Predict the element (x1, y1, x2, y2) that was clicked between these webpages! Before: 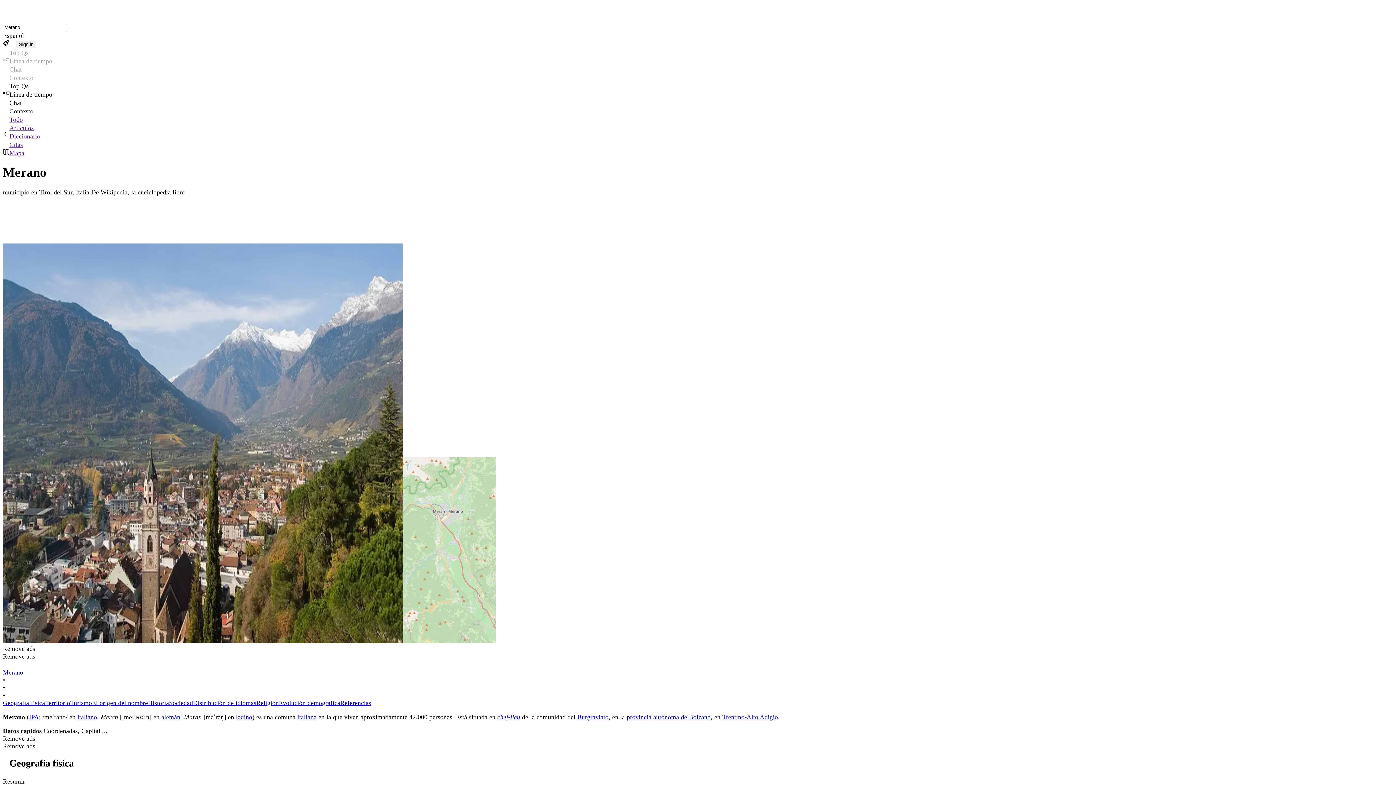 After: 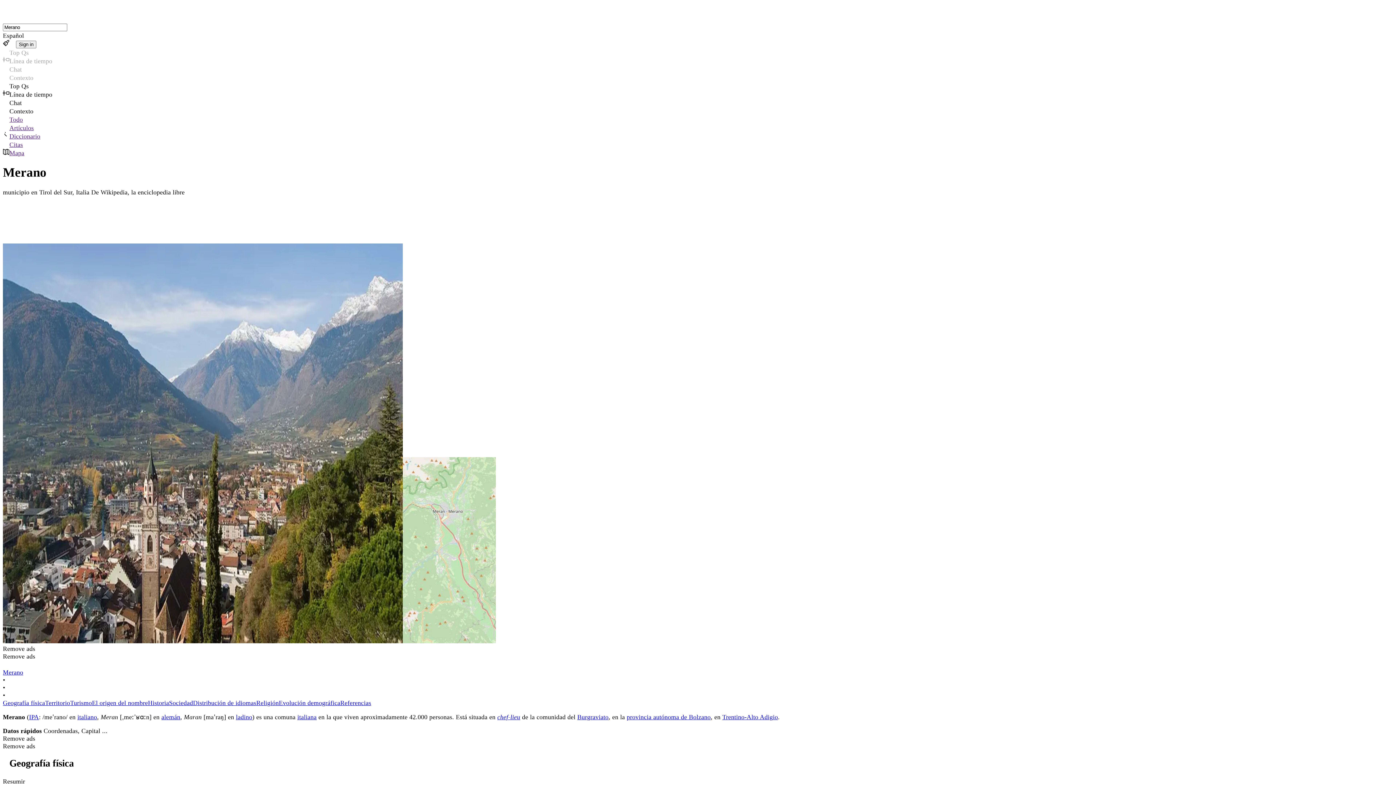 Action: bbox: (2, 148, 1393, 157) label: Mapa